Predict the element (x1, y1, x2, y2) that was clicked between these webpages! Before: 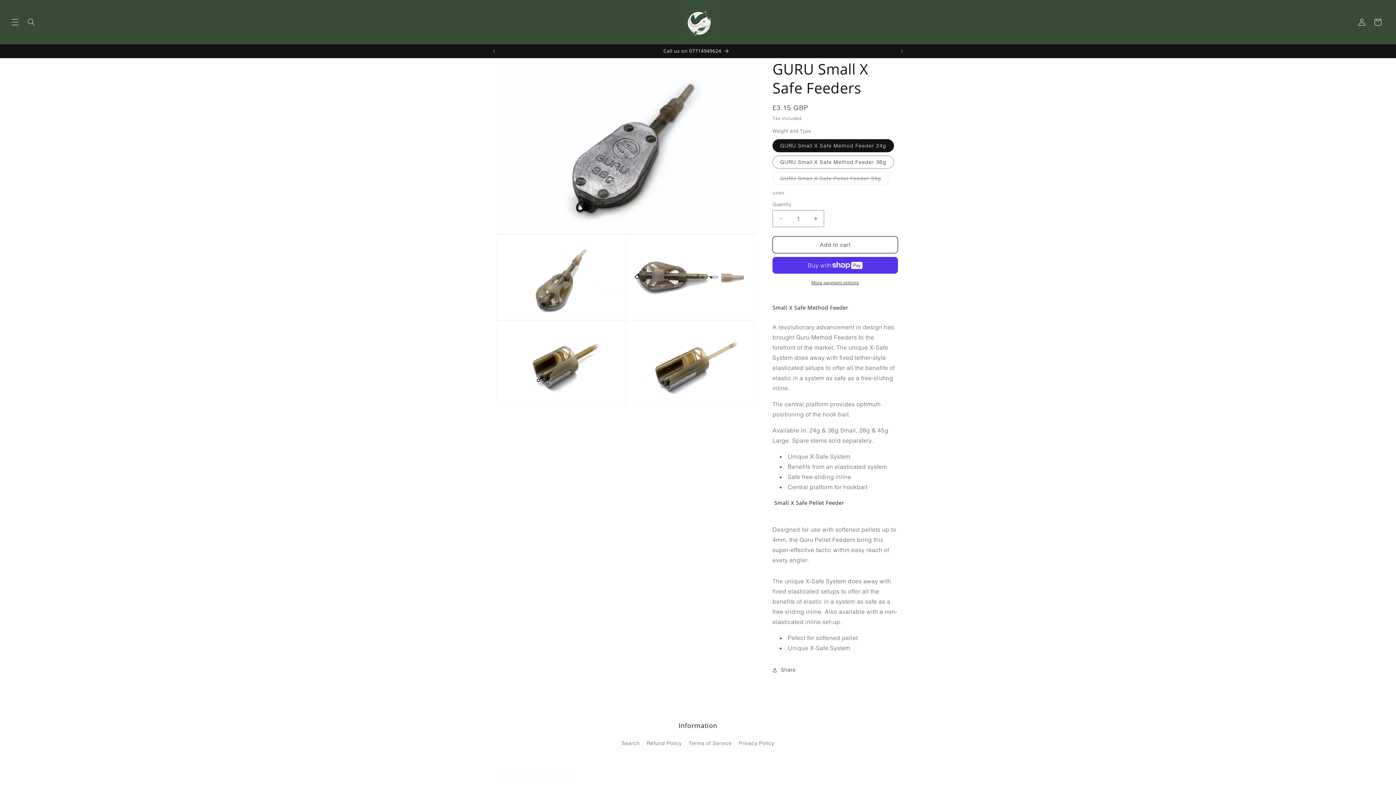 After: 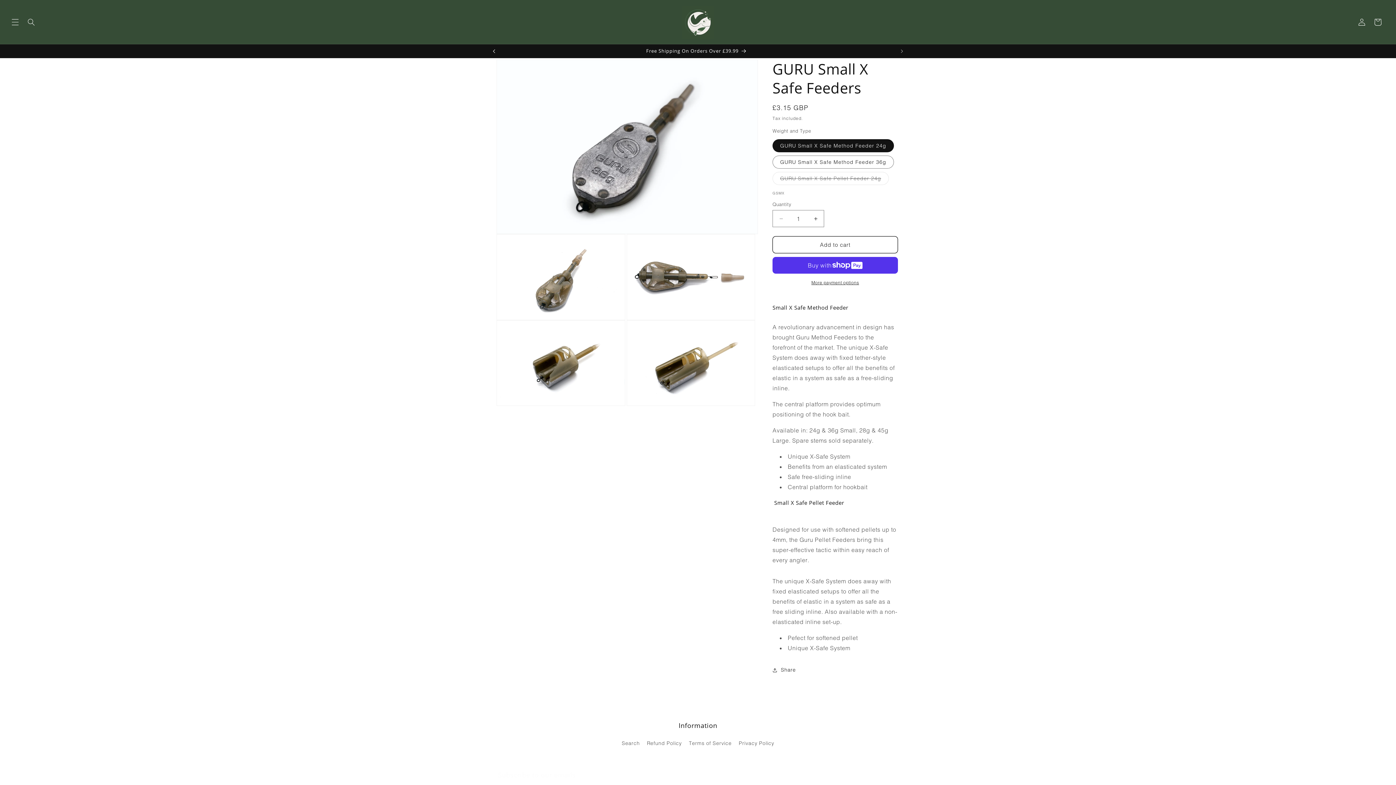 Action: bbox: (486, 44, 502, 58) label: Previous announcement